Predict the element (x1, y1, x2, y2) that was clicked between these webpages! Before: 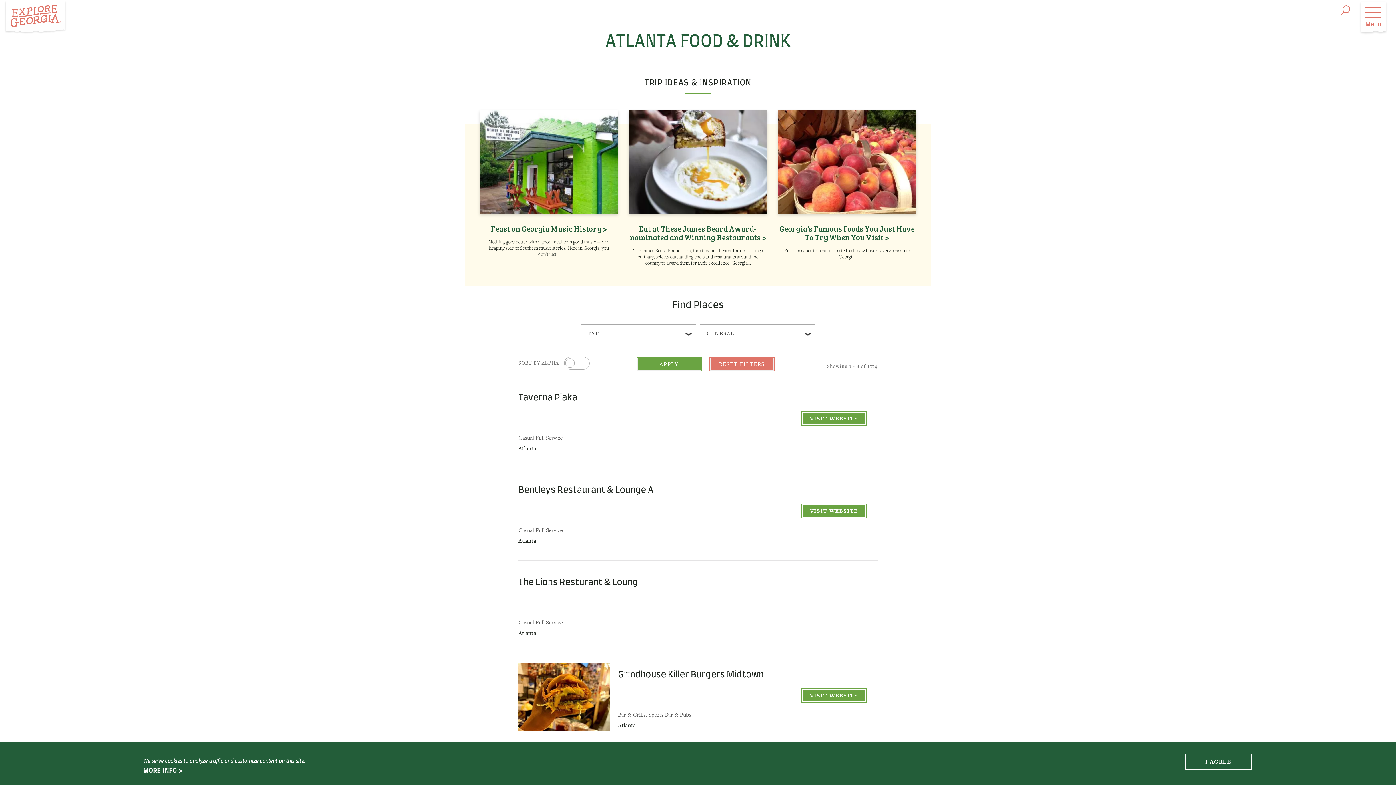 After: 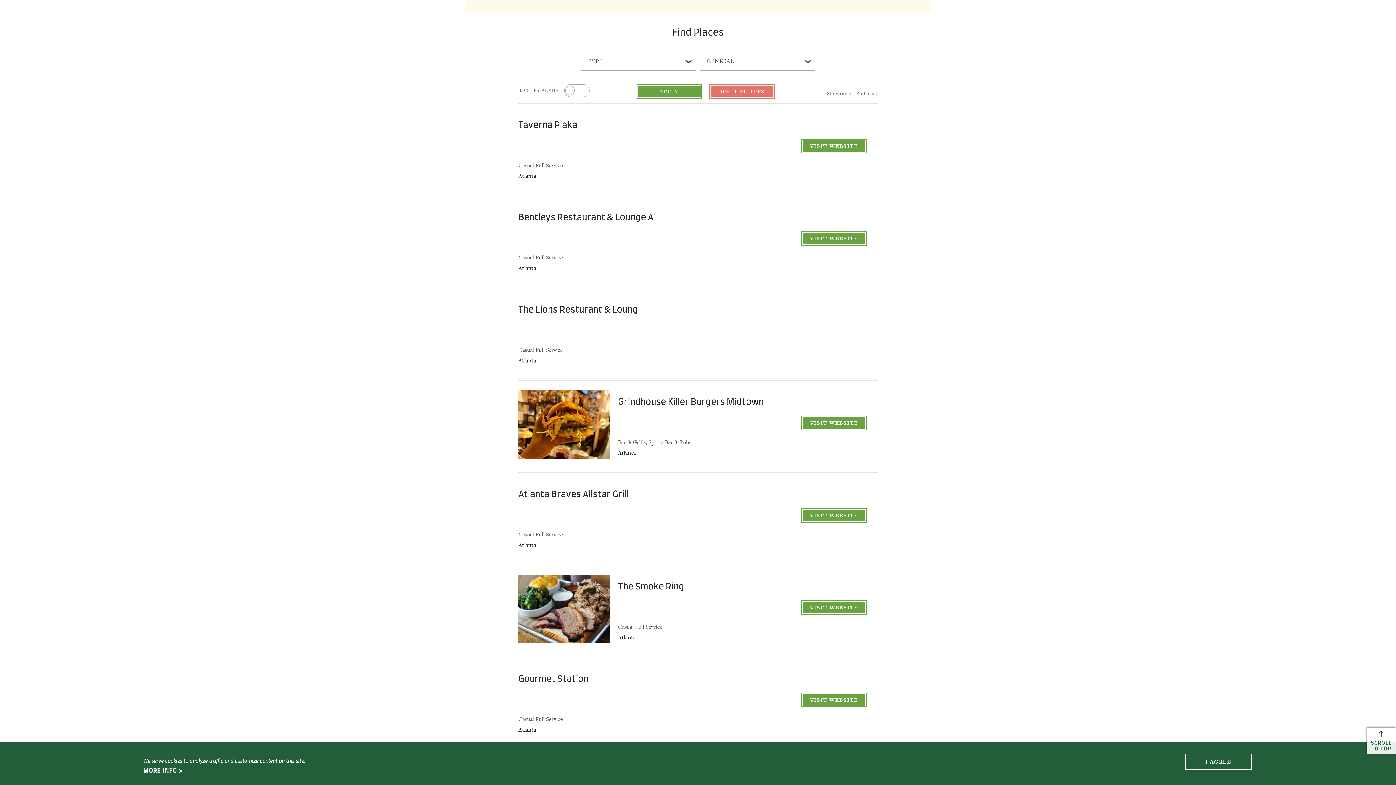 Action: bbox: (709, 357, 774, 371) label: RESET FILTERS